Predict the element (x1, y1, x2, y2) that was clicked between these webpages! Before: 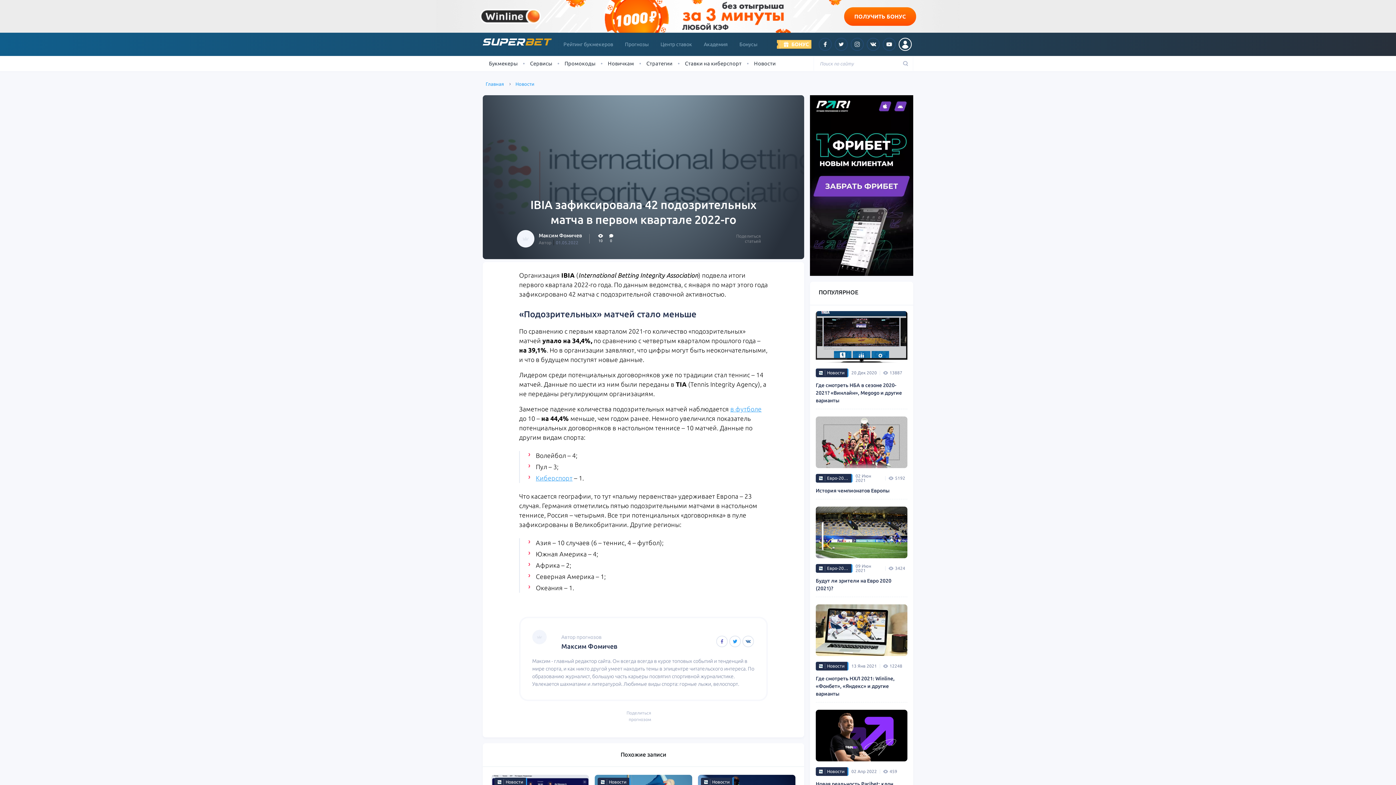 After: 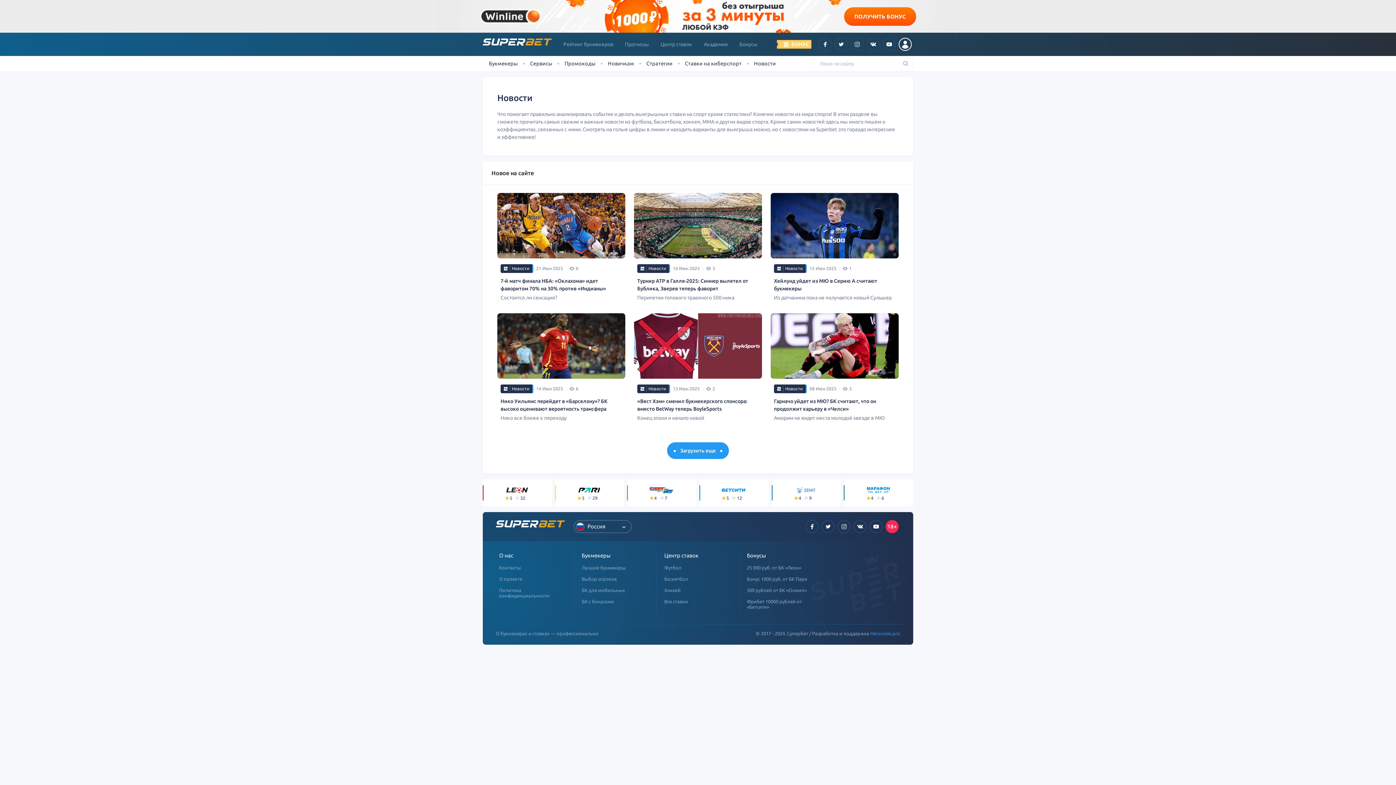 Action: label: Новости bbox: (816, 368, 848, 377)